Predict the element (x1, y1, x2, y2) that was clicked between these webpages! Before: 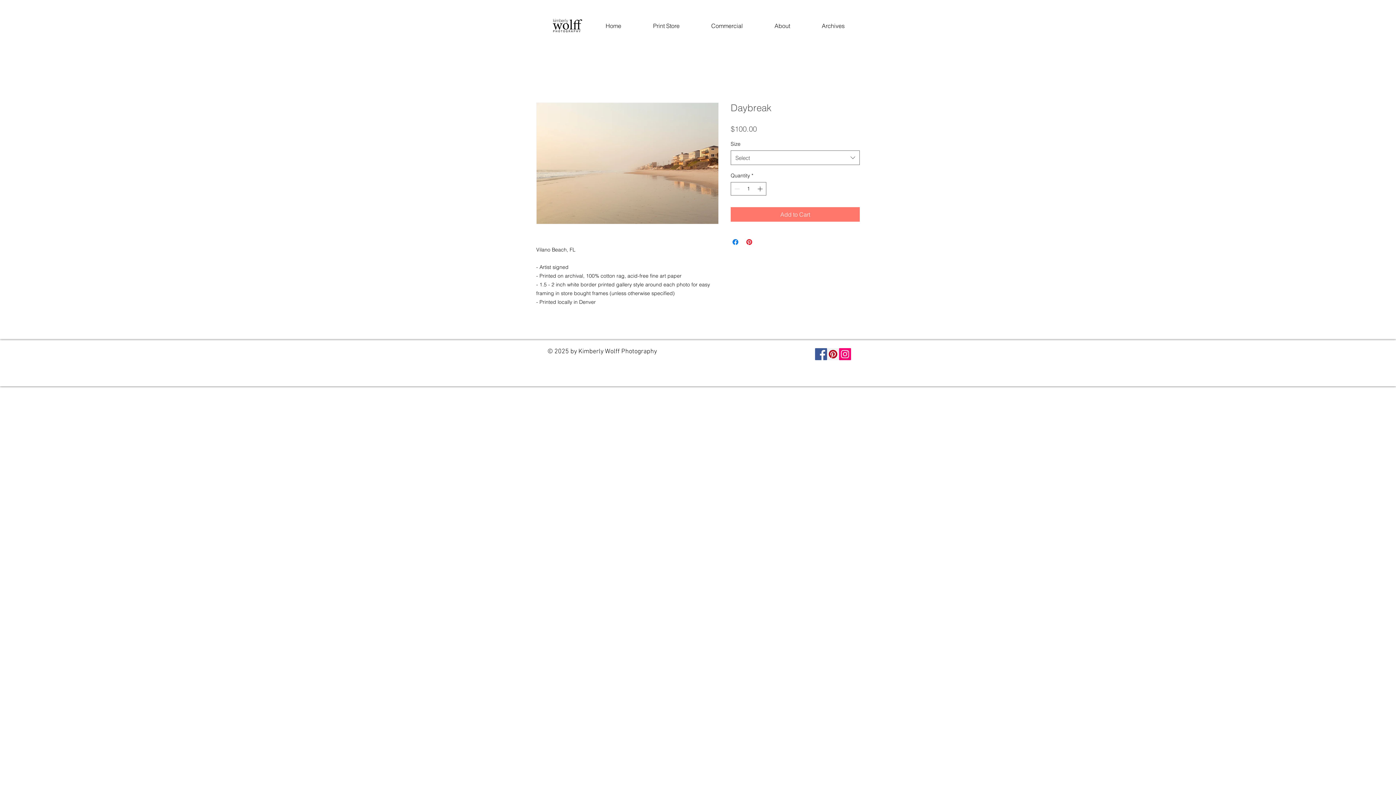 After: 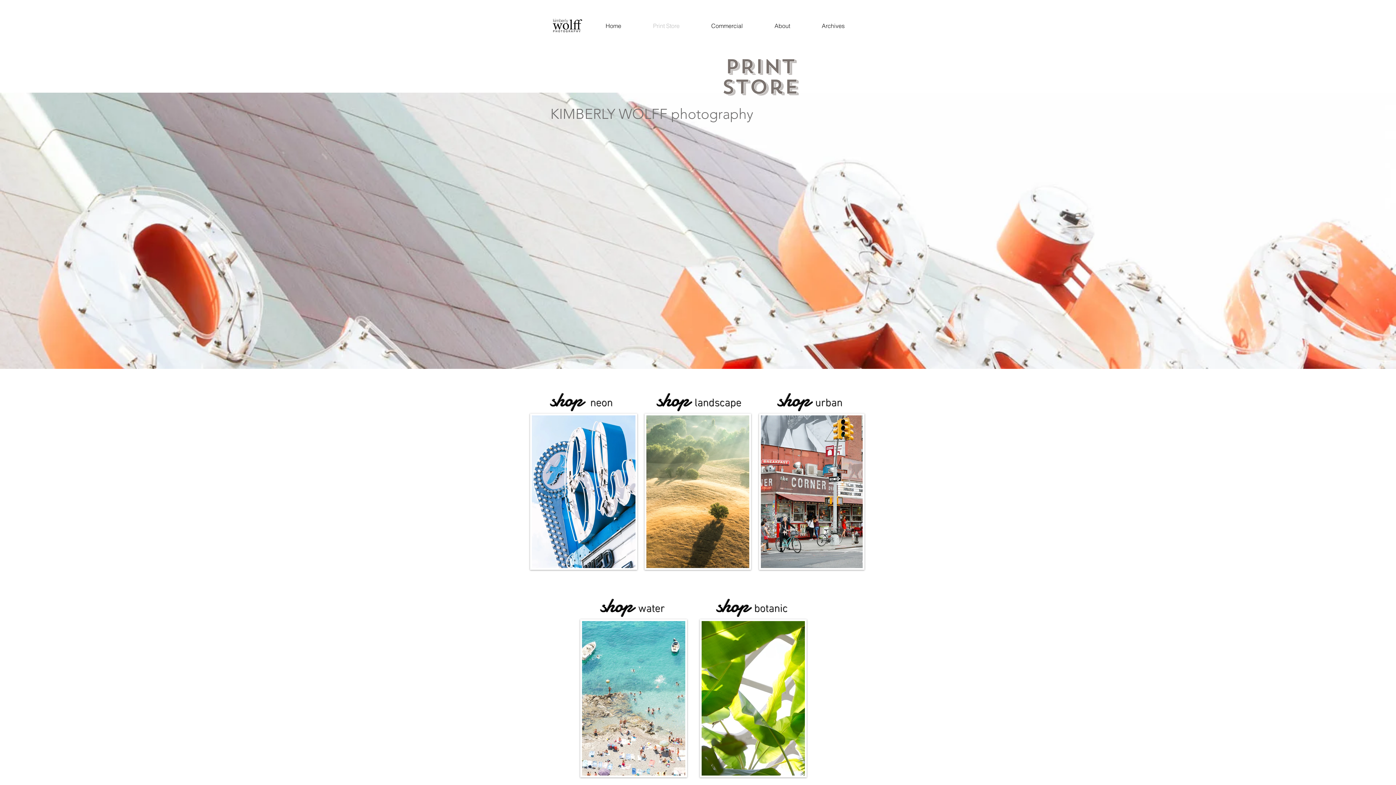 Action: bbox: (547, 6, 585, 44)